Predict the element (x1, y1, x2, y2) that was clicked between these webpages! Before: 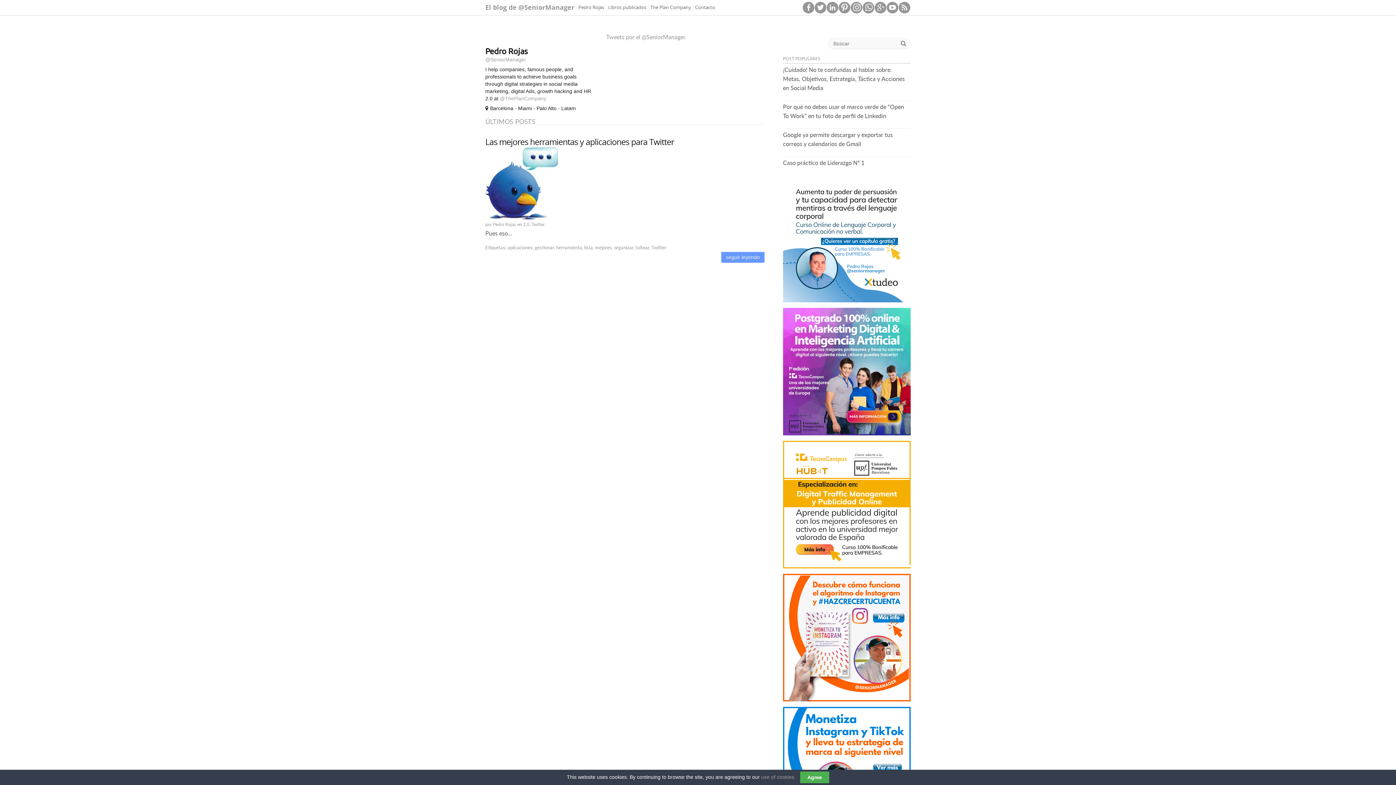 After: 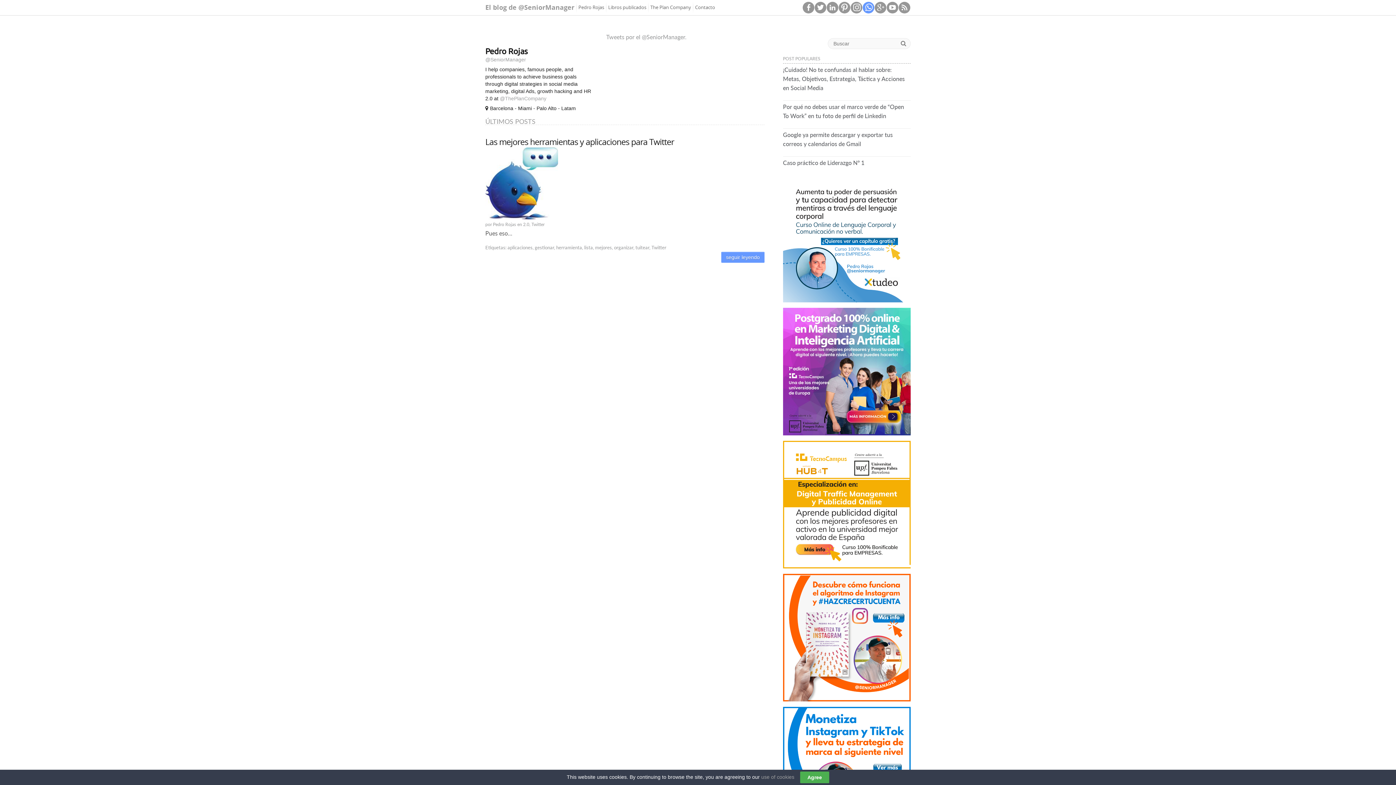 Action: bbox: (862, 1, 874, 13)